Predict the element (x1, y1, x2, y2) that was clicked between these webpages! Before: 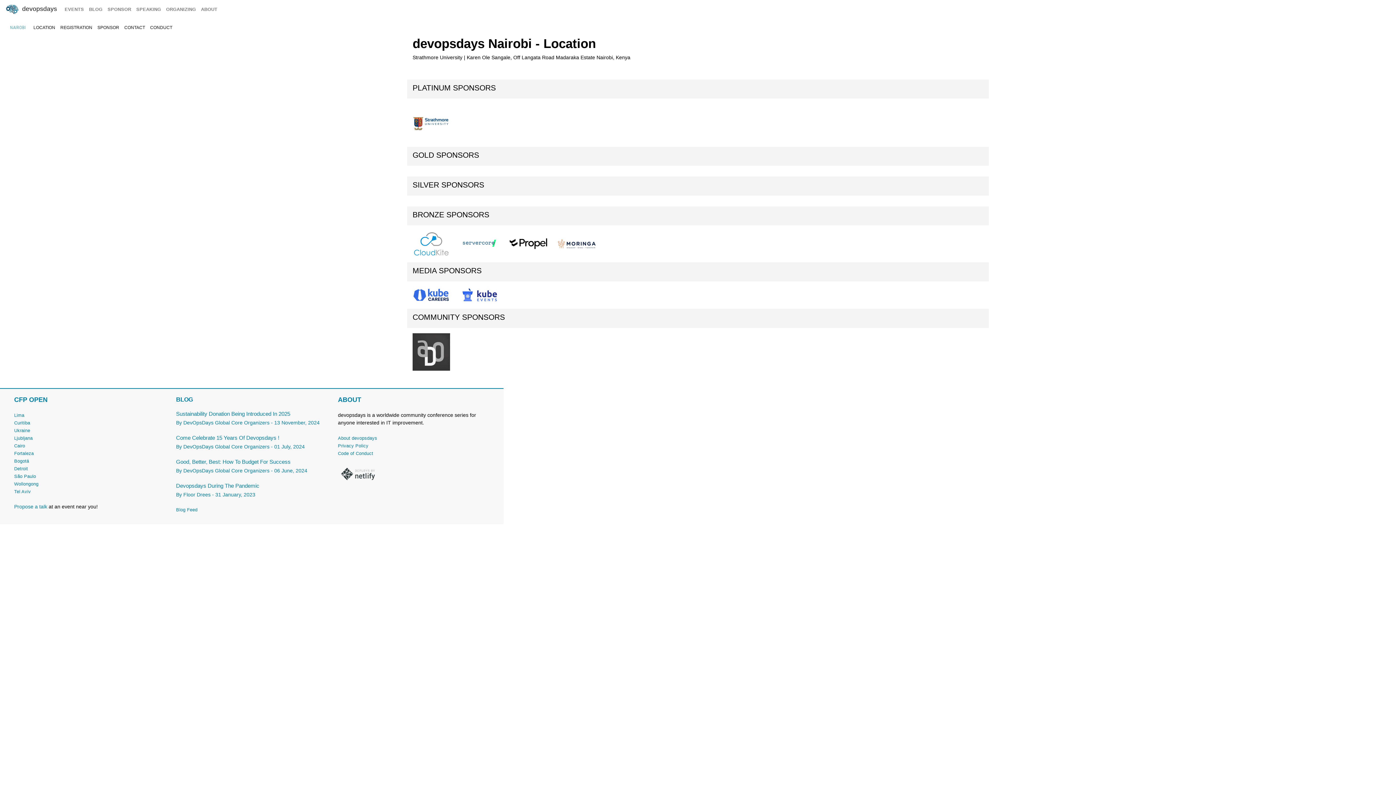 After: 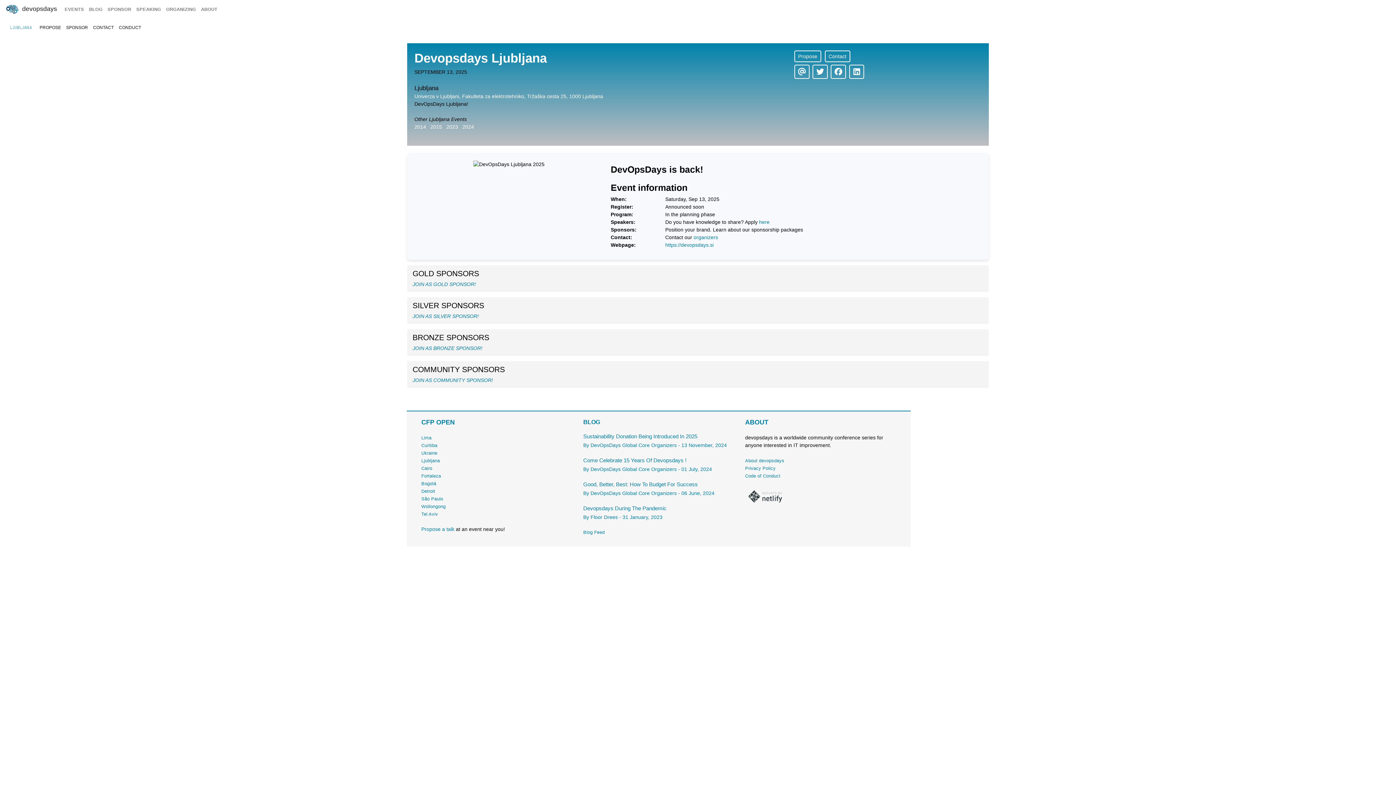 Action: label: Ljubljana bbox: (14, 435, 32, 441)